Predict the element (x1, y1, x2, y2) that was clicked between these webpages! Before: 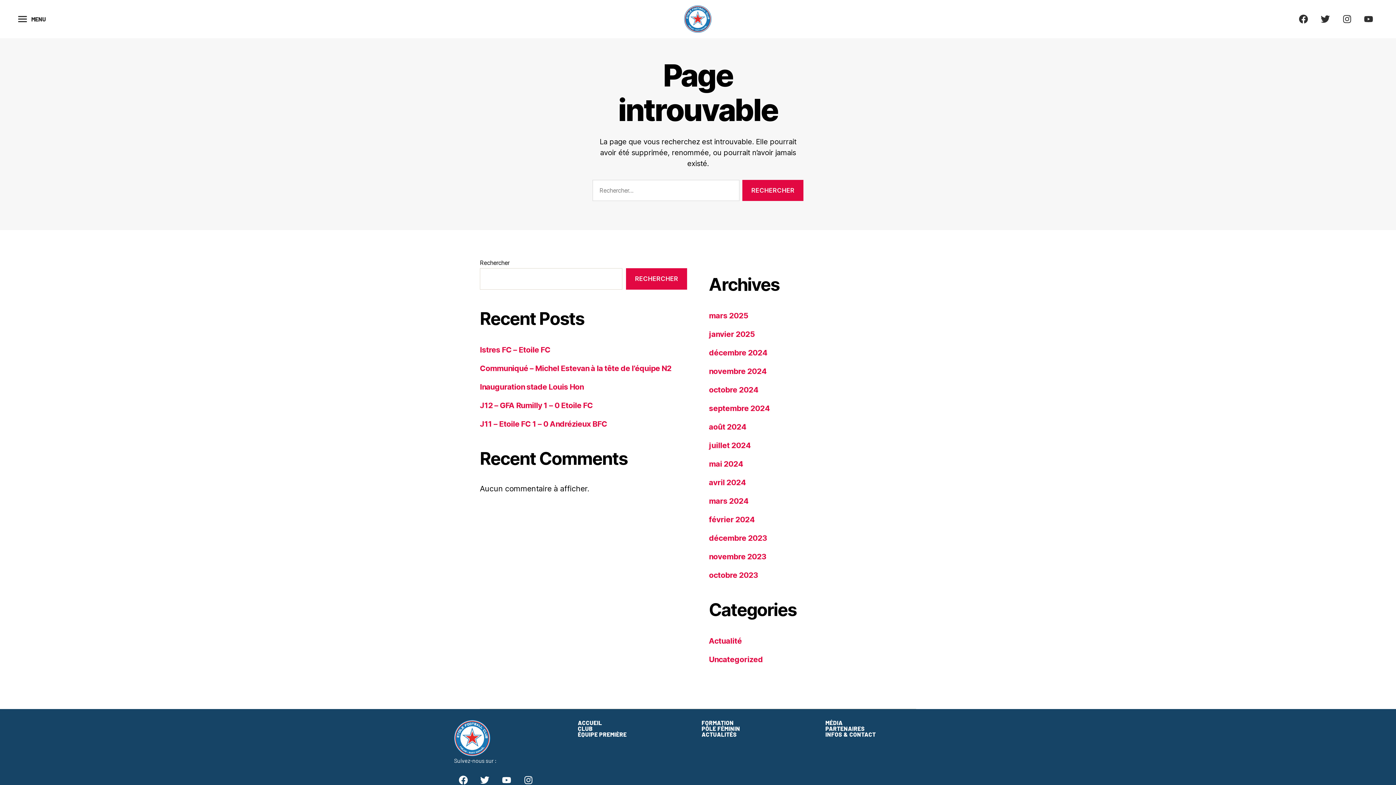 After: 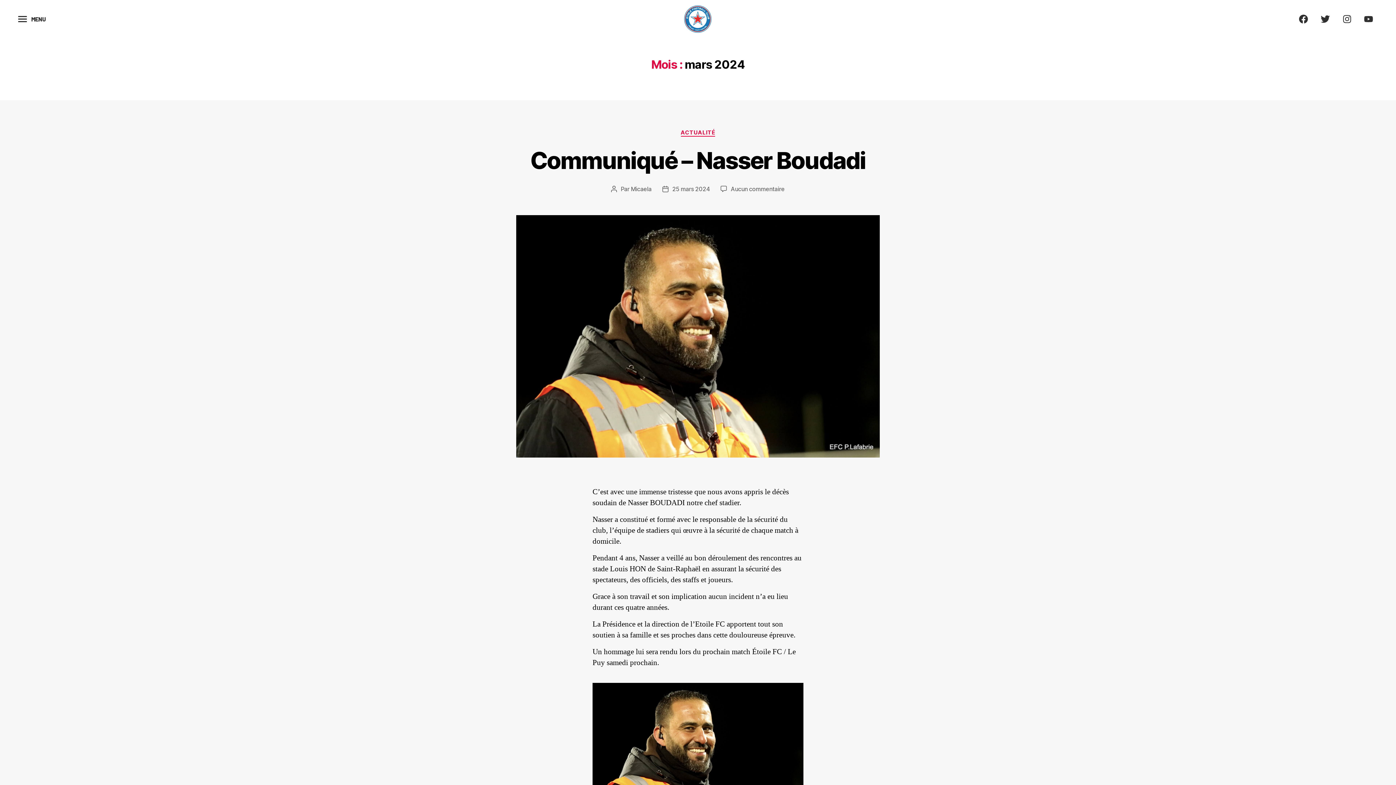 Action: bbox: (709, 496, 748, 505) label: mars 2024